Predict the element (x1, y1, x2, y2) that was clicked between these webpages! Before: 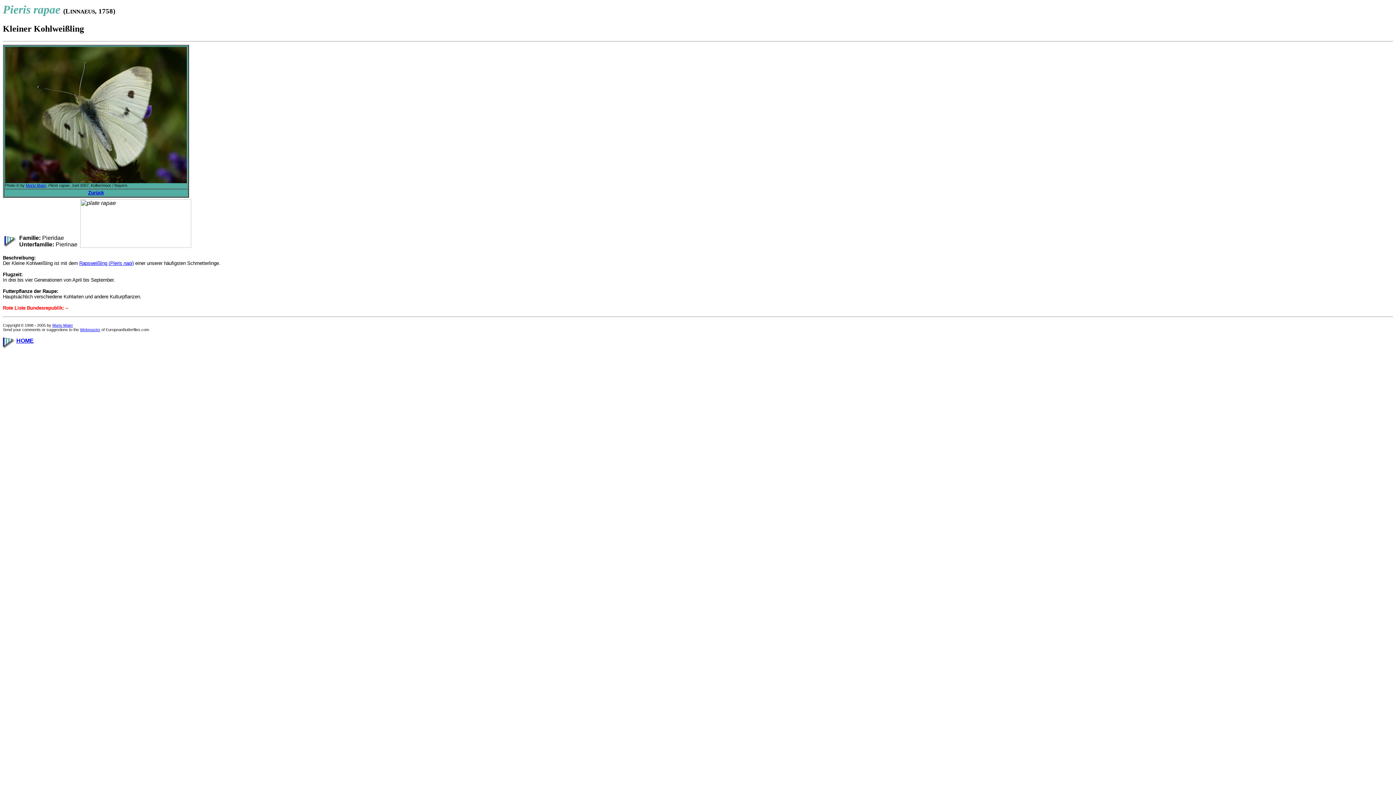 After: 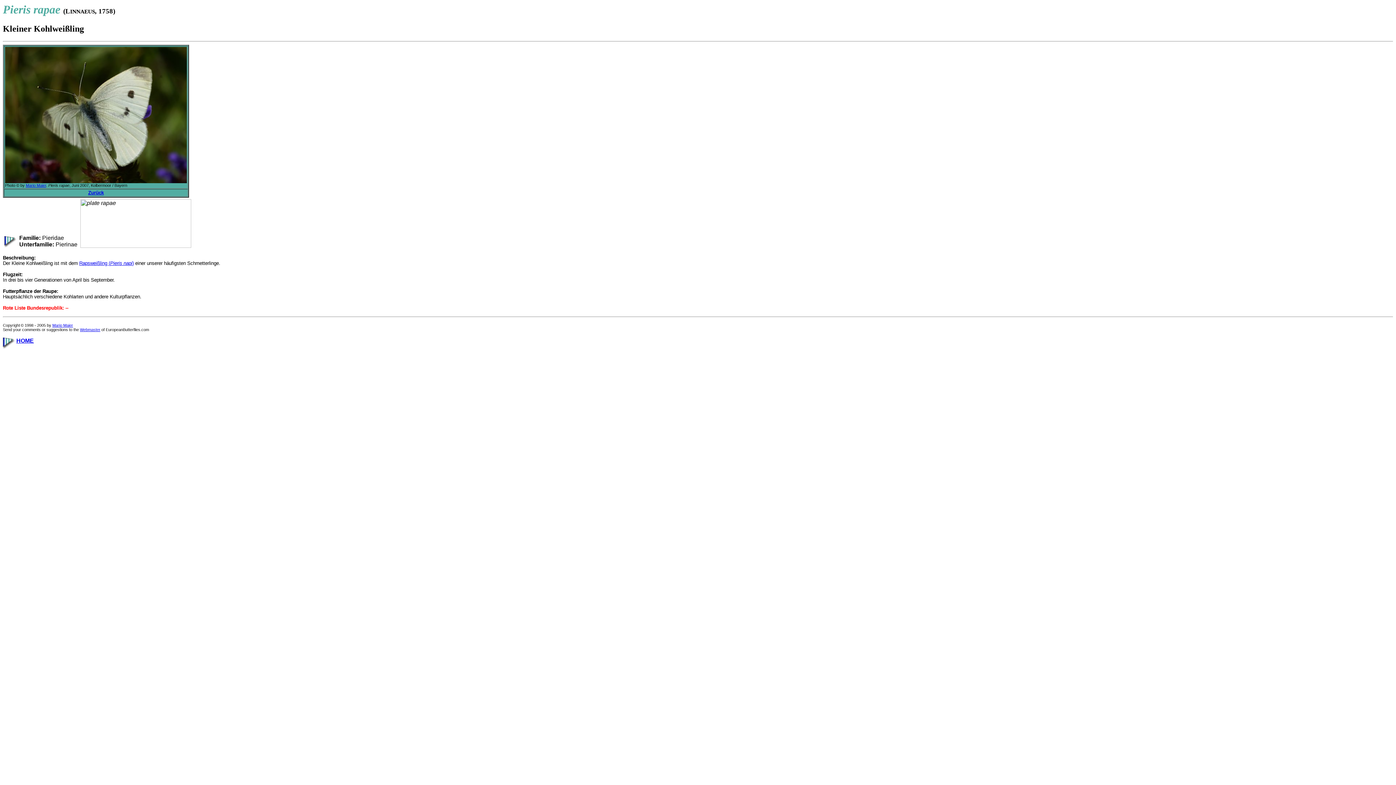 Action: label: Mario Maier bbox: (52, 323, 73, 327)